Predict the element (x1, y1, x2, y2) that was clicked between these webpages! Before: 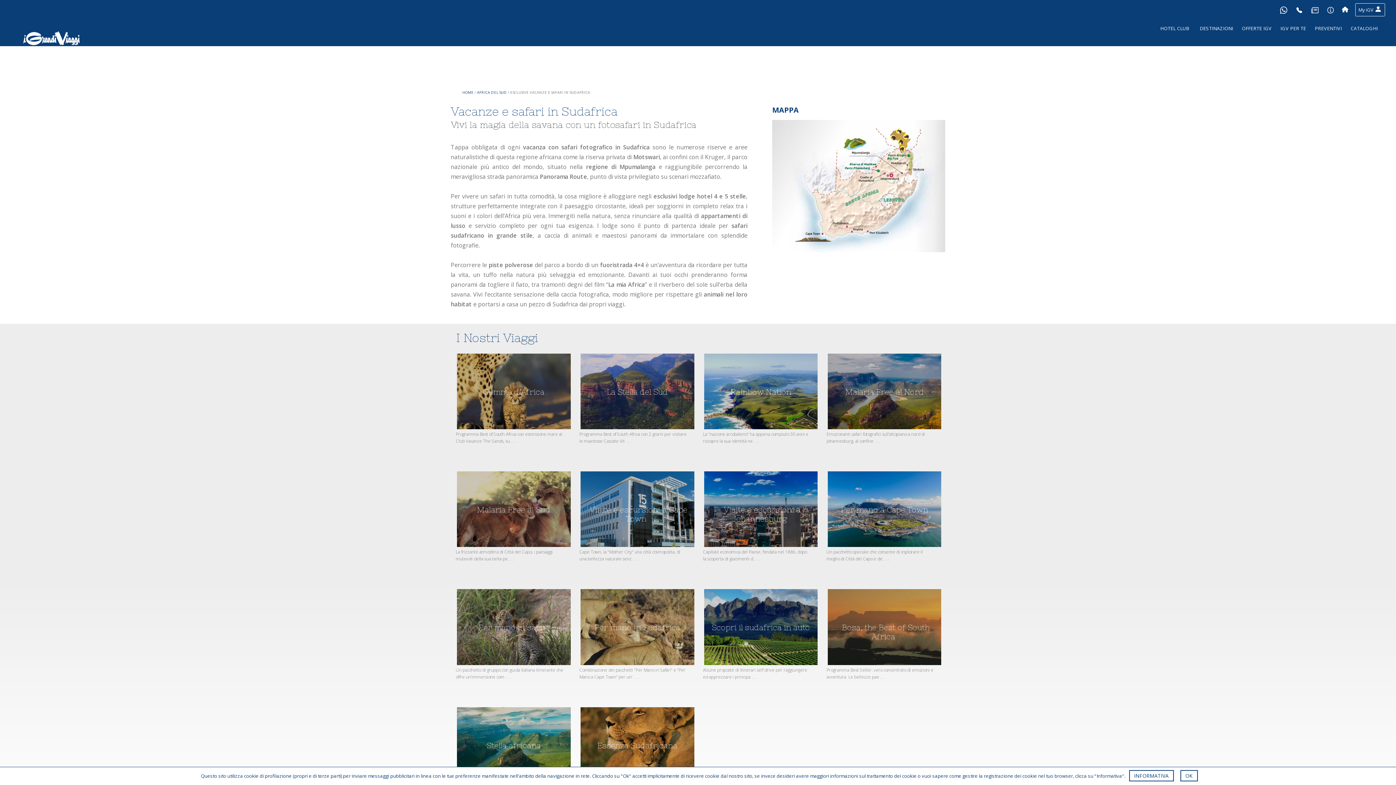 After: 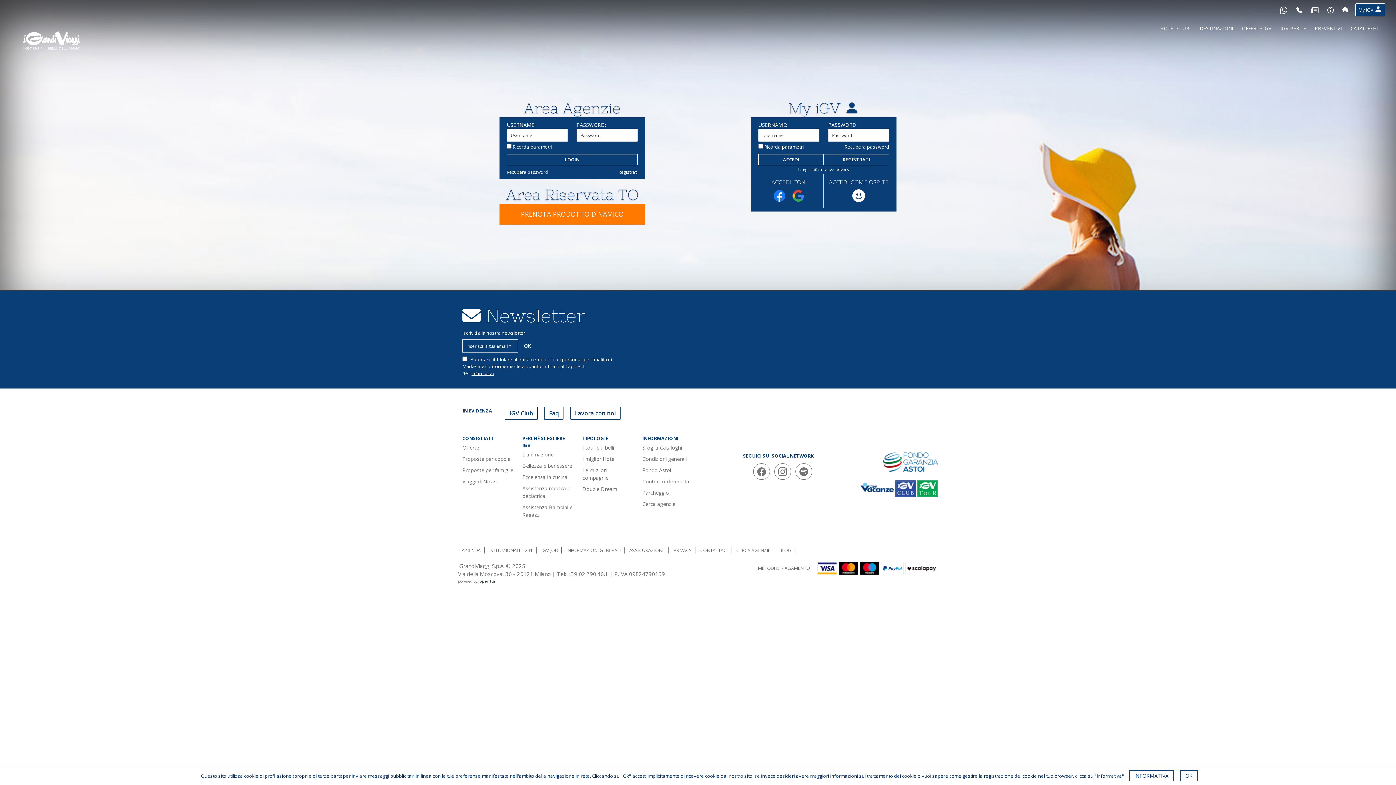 Action: bbox: (580, 353, 694, 429) label: La Stella del Sud